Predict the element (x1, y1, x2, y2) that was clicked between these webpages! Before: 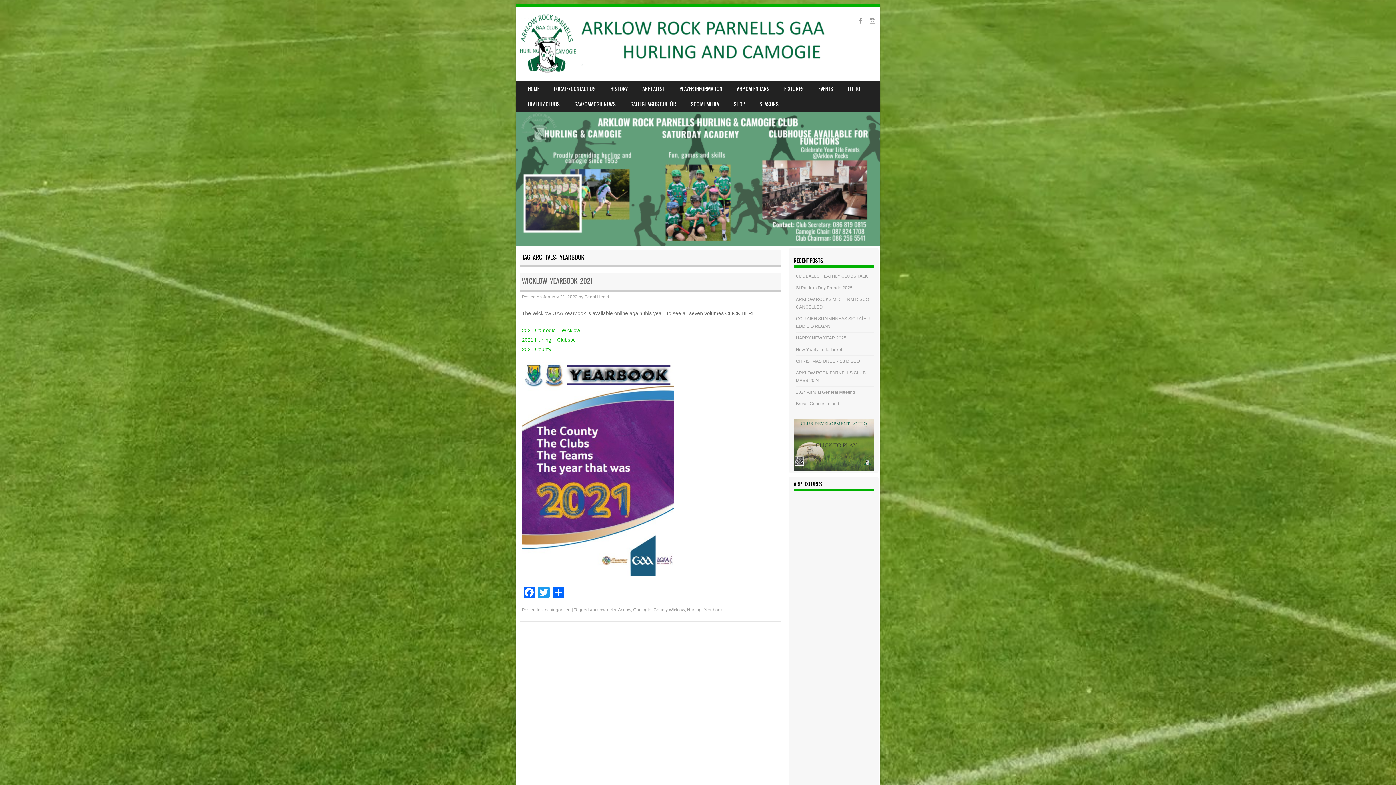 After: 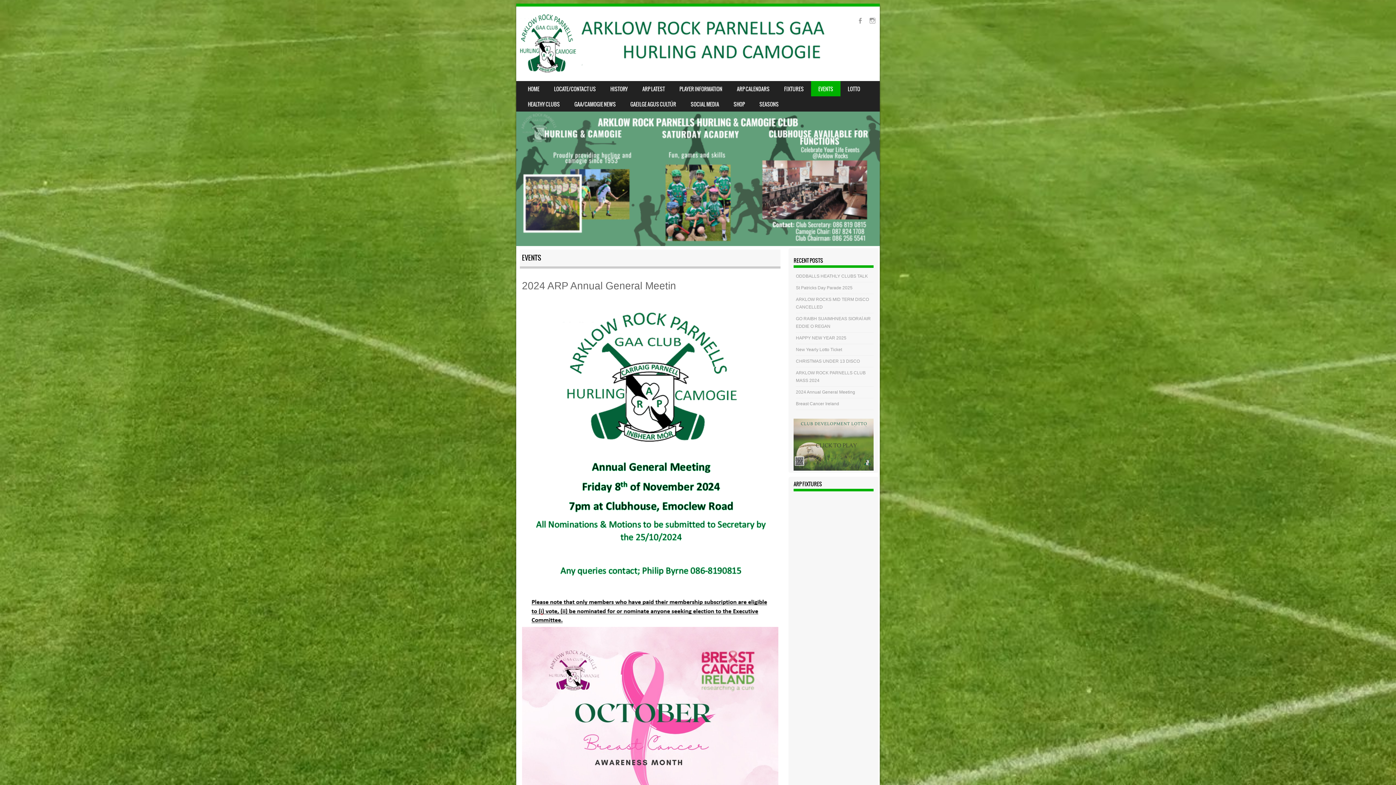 Action: label: EVENTS bbox: (811, 81, 840, 96)